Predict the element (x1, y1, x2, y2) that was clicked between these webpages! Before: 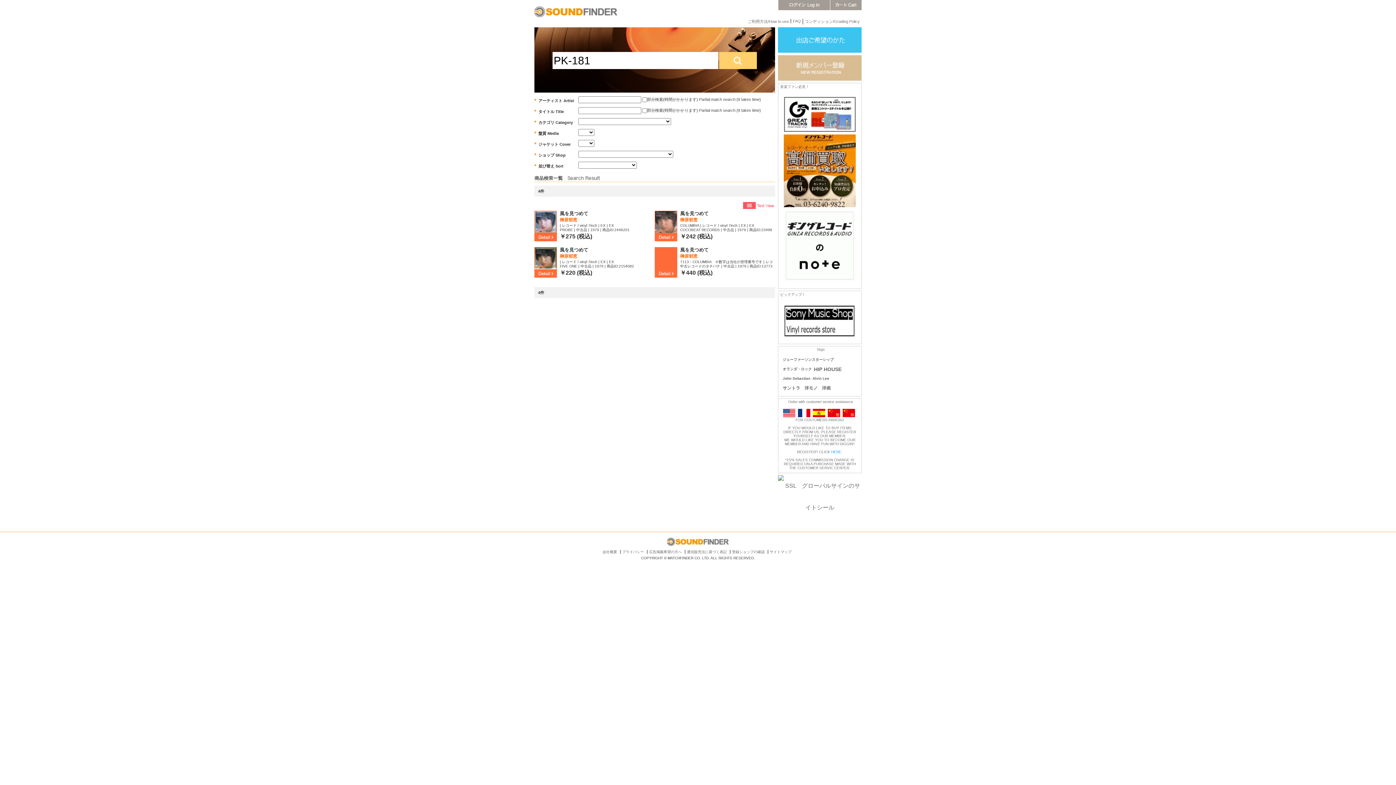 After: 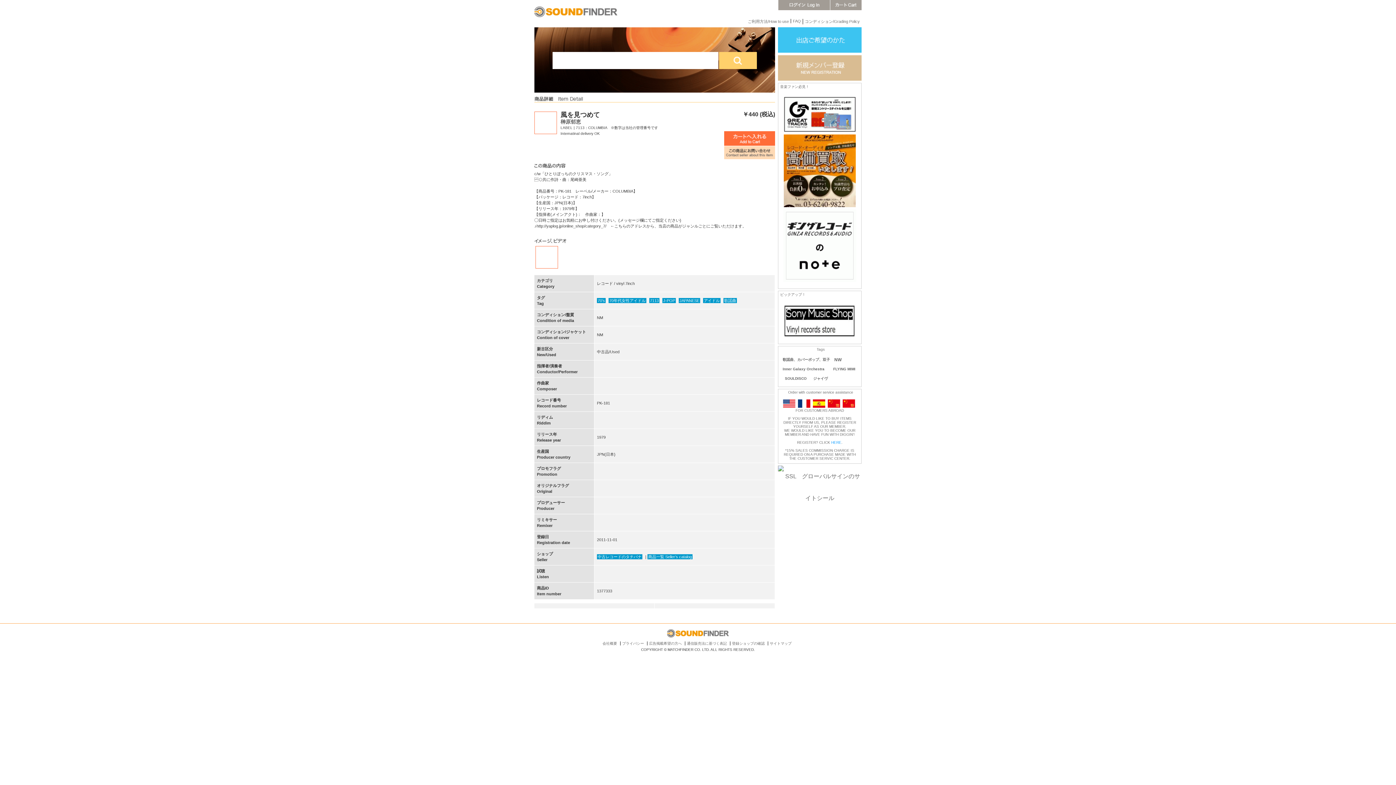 Action: bbox: (654, 274, 677, 278)